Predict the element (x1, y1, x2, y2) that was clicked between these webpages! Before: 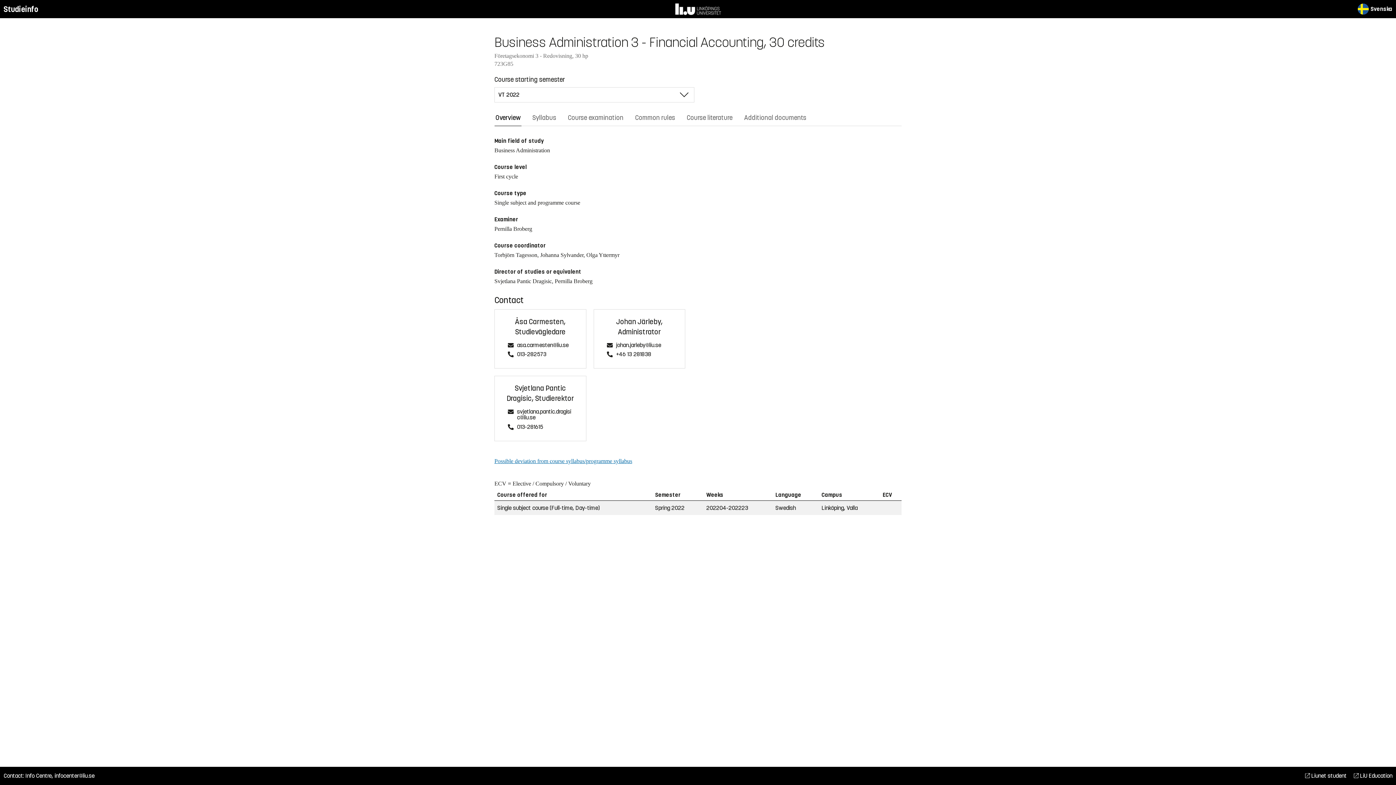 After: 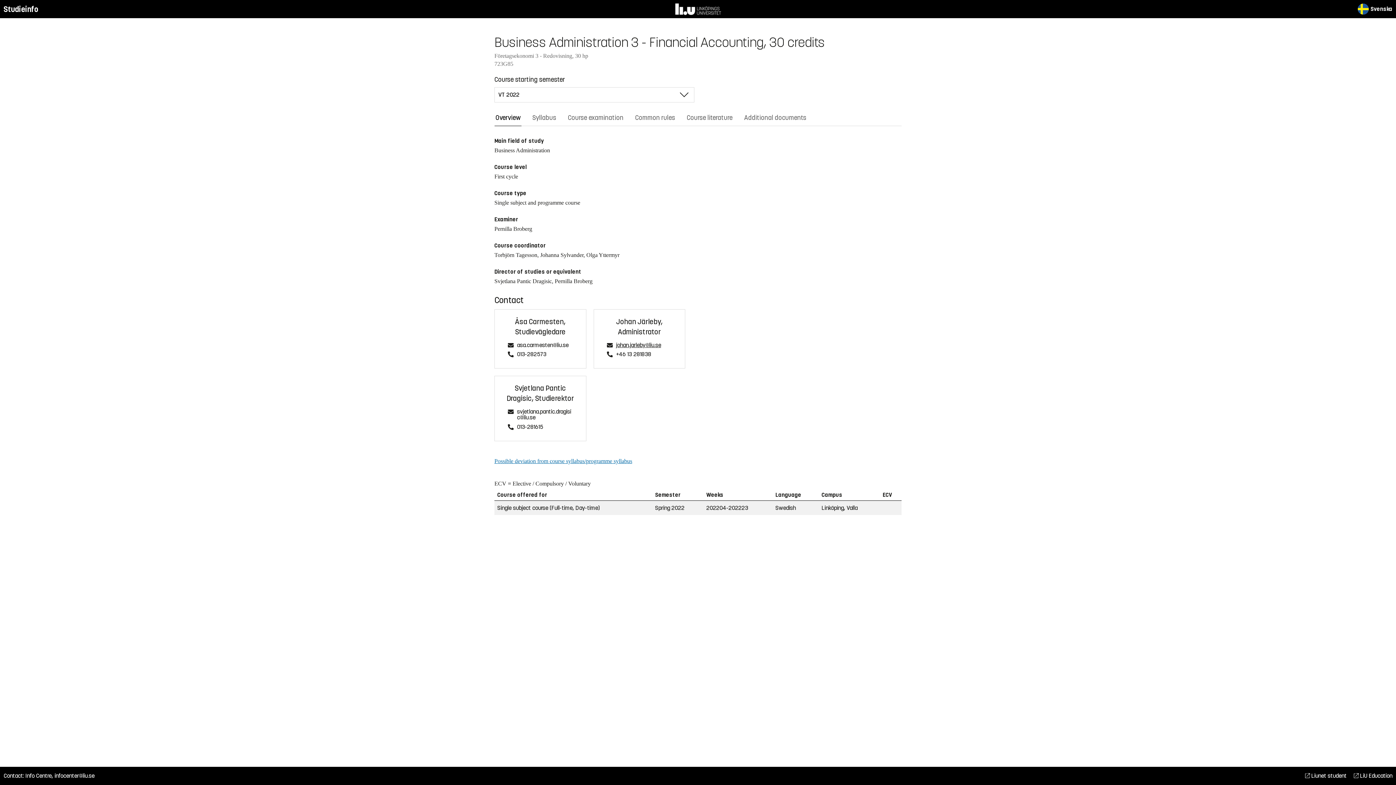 Action: label: johan.jarleby@liu.se bbox: (614, 342, 670, 350)